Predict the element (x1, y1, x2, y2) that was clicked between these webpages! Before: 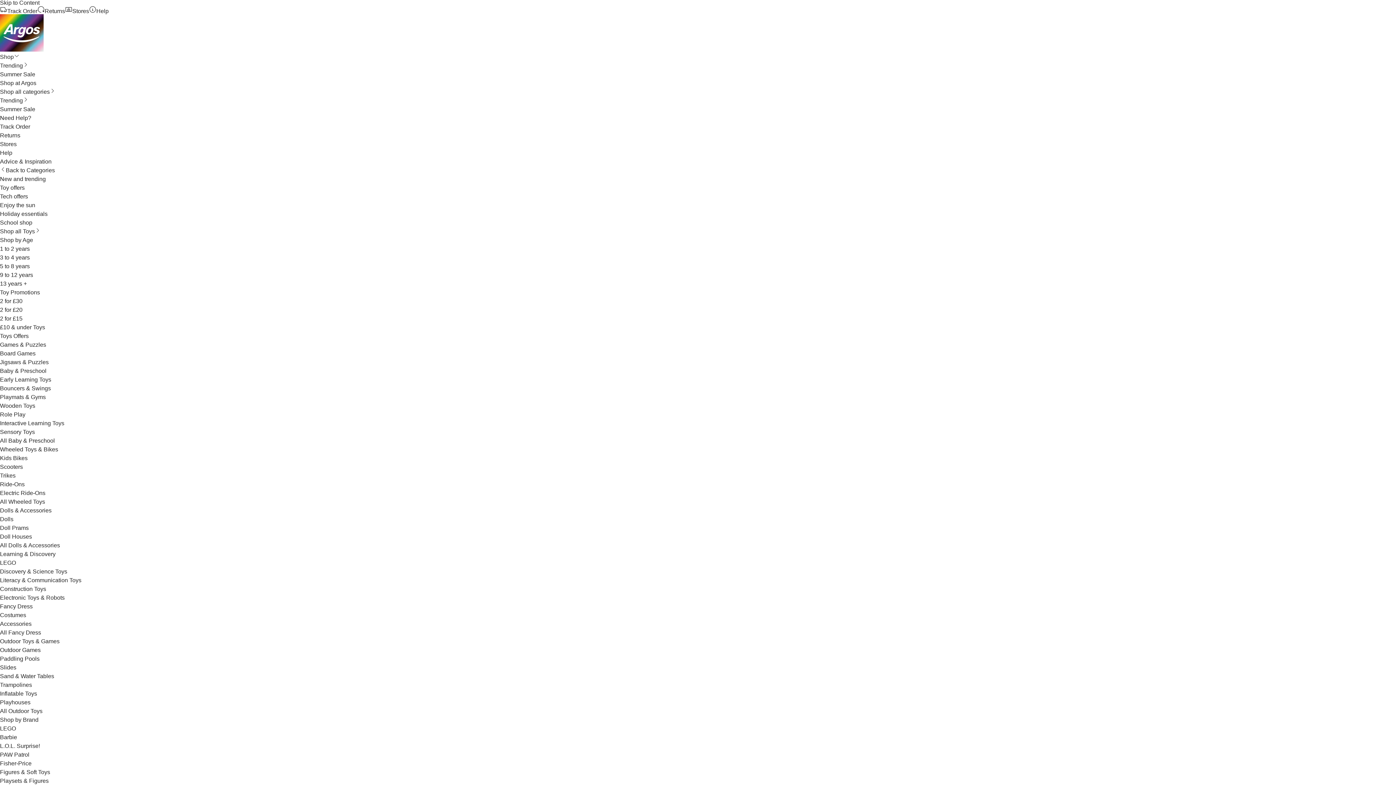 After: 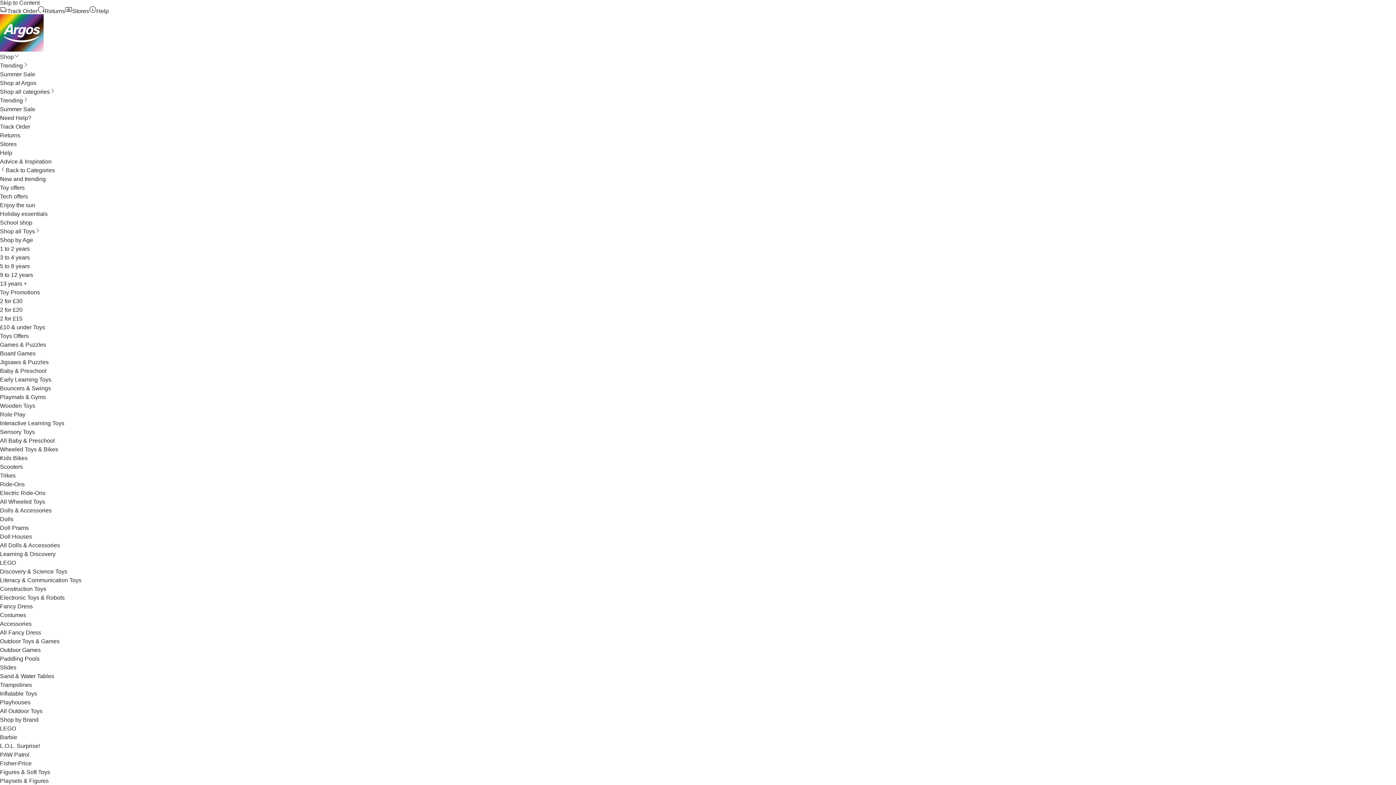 Action: label: All Fancy Dress bbox: (0, 629, 41, 636)